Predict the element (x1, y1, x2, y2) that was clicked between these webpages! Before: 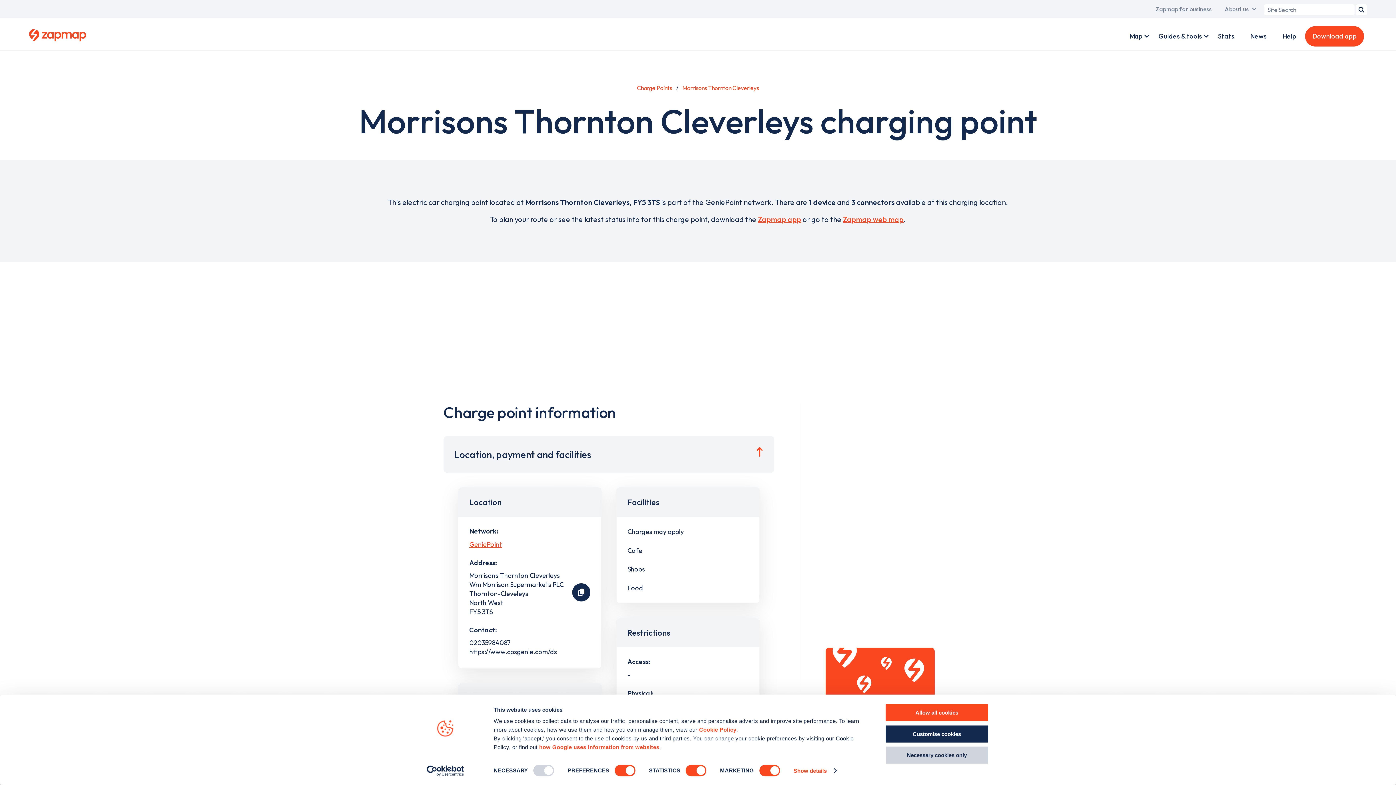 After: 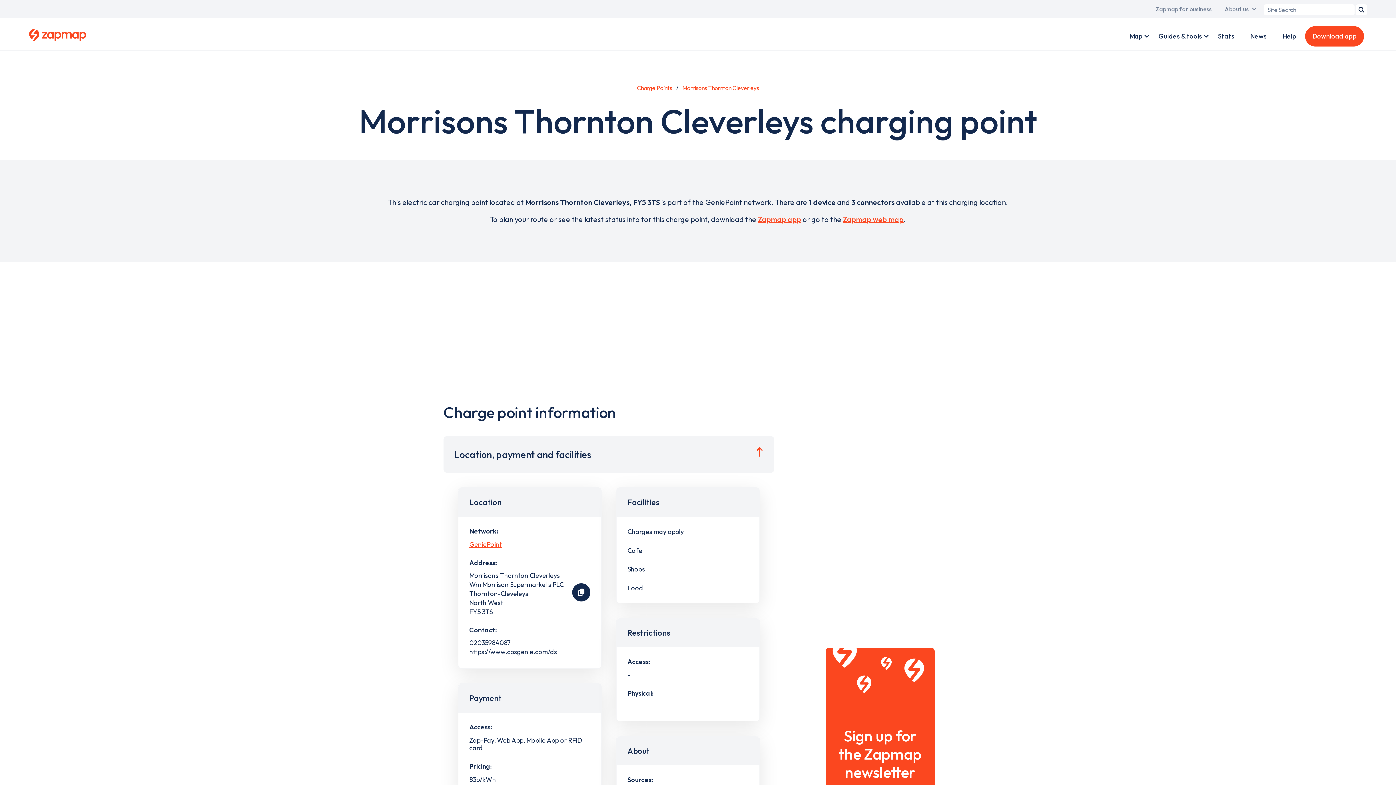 Action: label: Allow all cookies bbox: (885, 703, 989, 722)